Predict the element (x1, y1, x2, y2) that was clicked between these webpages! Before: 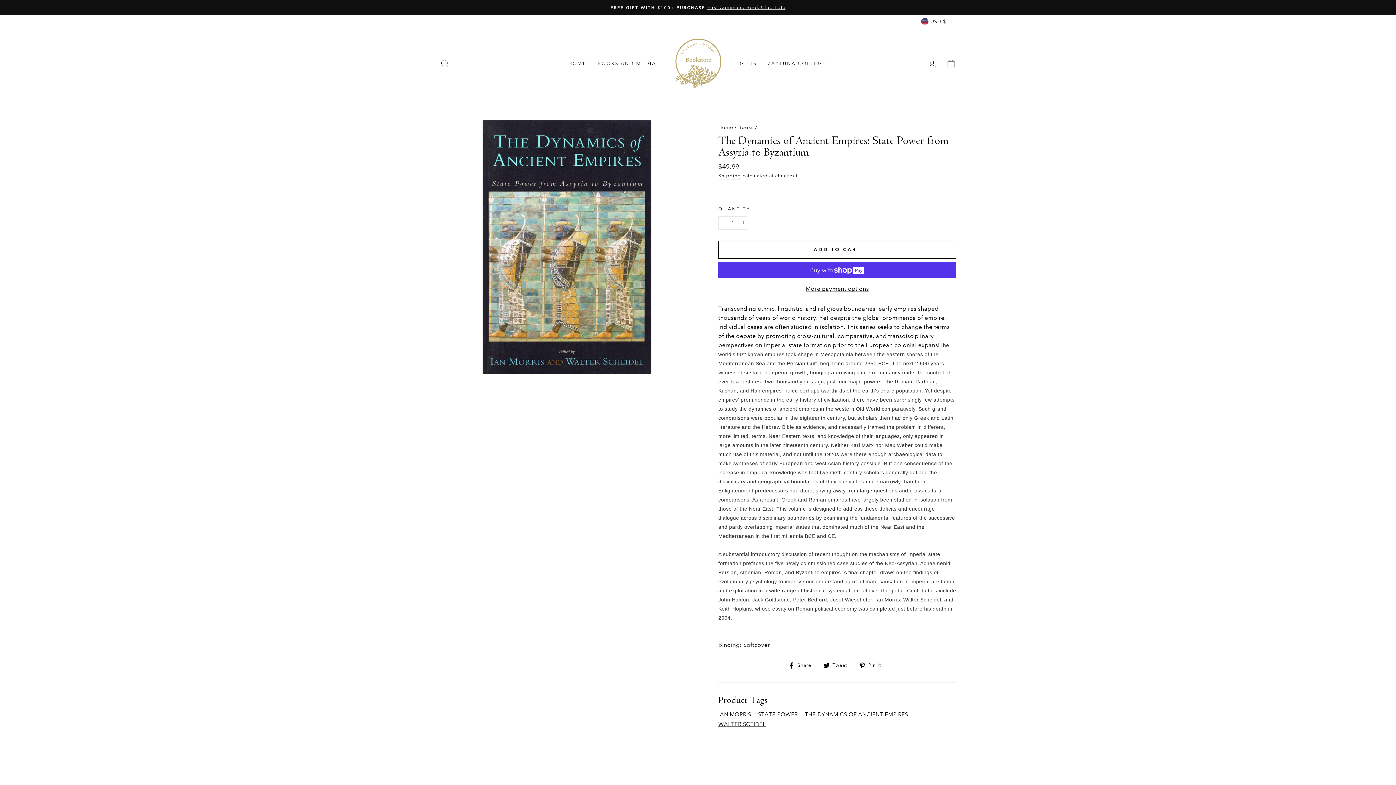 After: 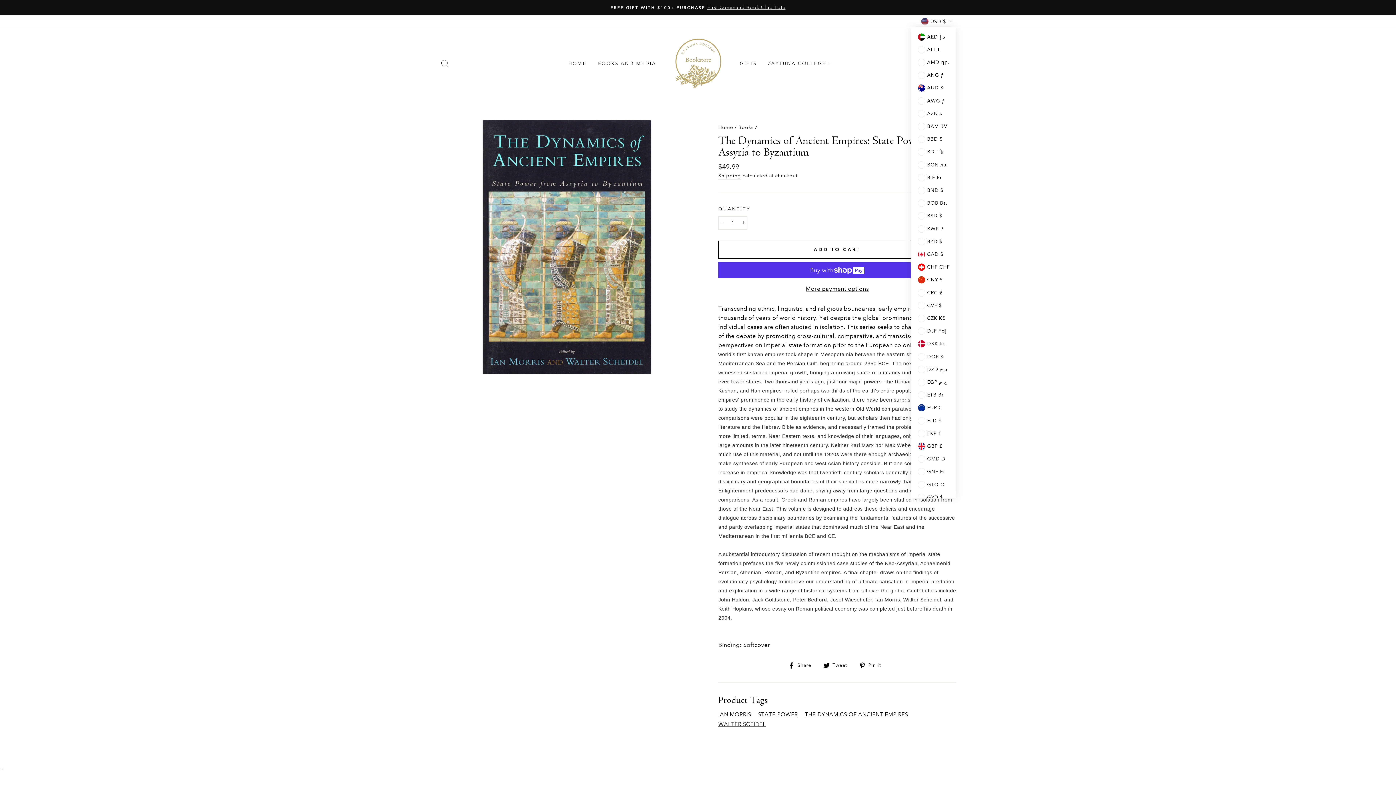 Action: bbox: (917, 14, 956, 27) label: USD $